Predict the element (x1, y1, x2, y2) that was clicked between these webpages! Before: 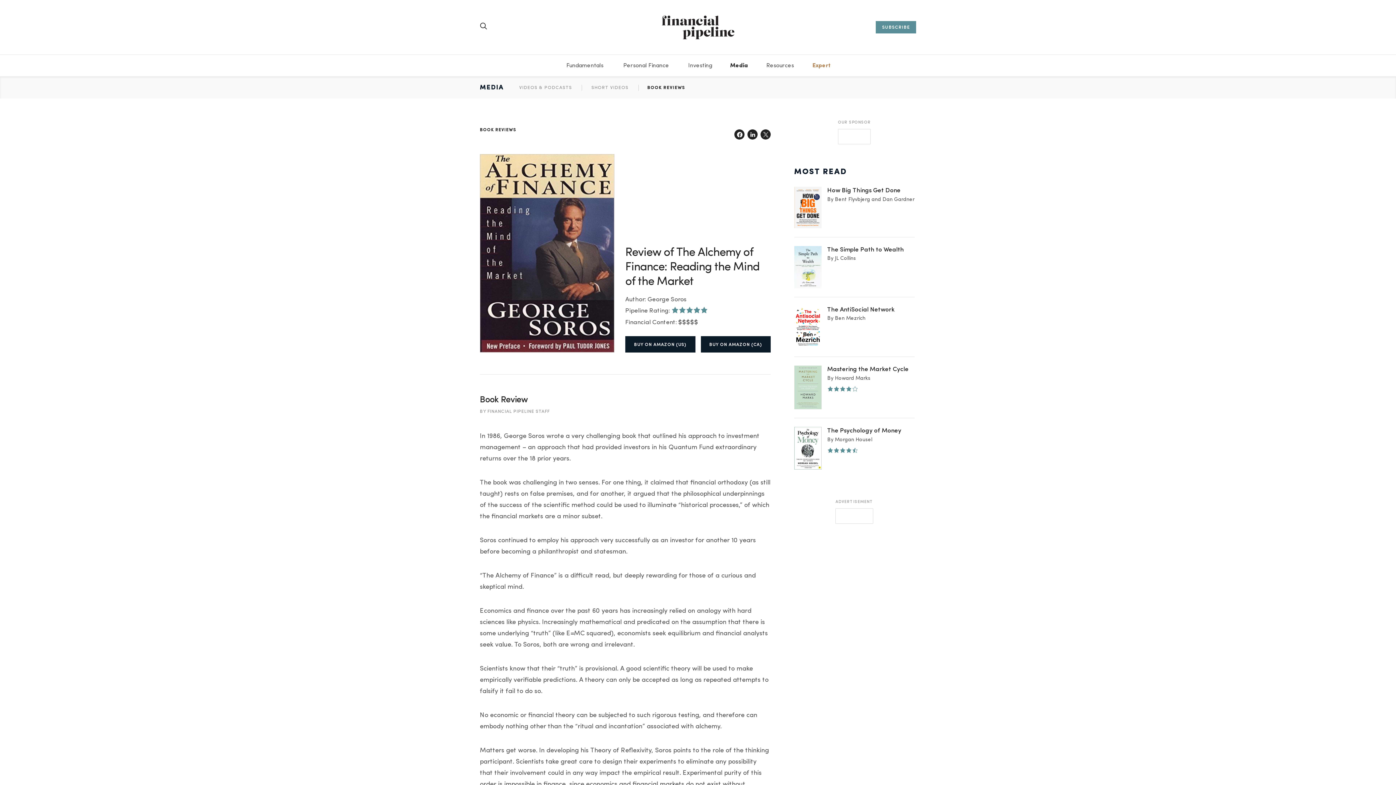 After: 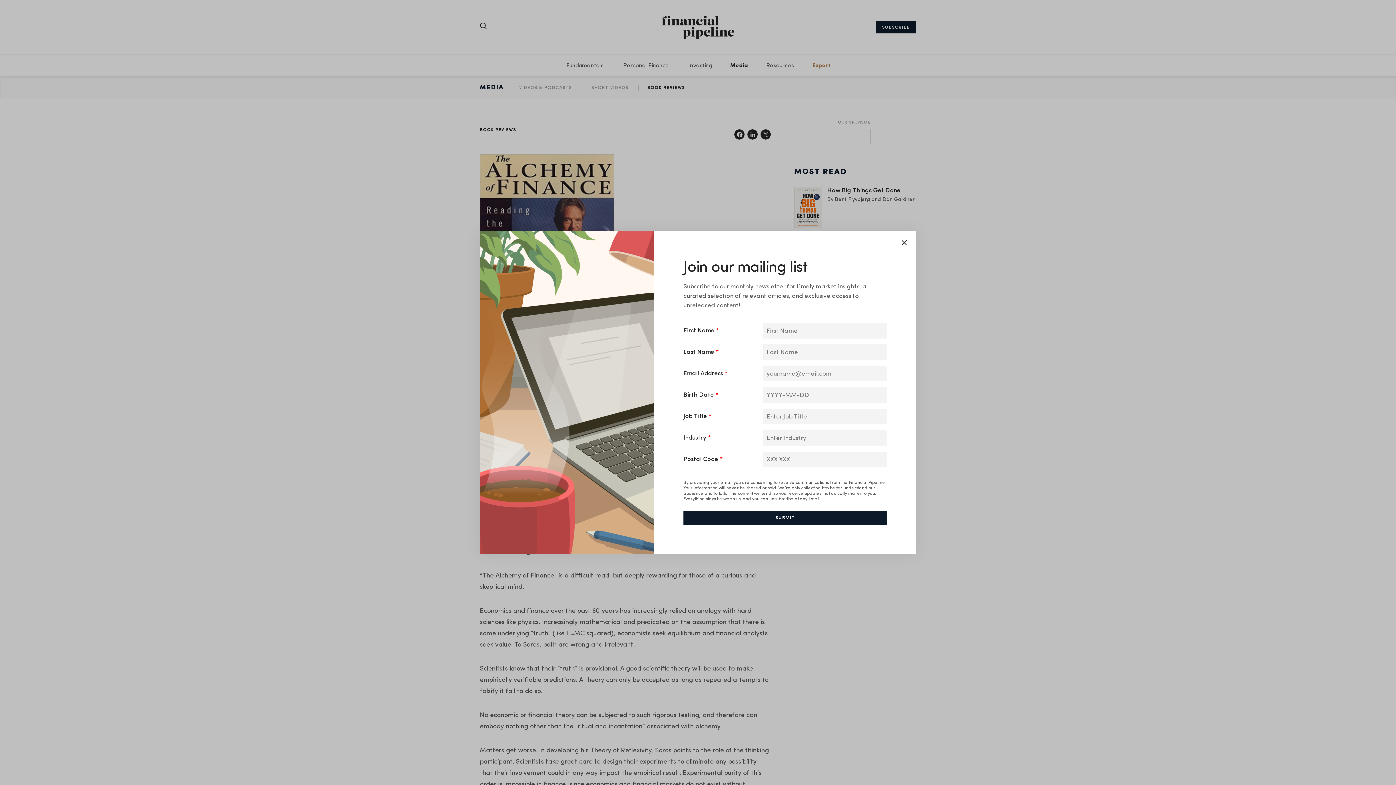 Action: bbox: (876, 21, 916, 33) label: SUBSCRIBE